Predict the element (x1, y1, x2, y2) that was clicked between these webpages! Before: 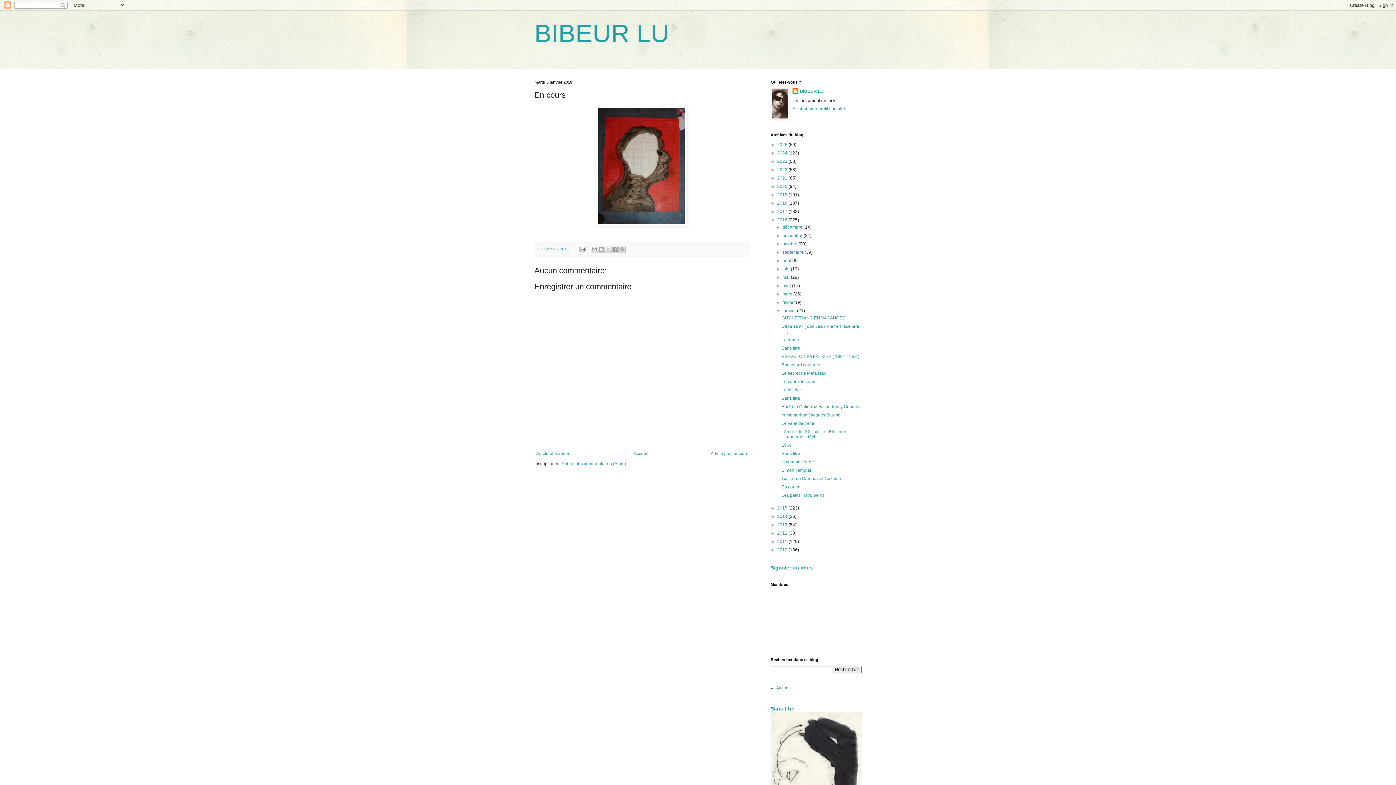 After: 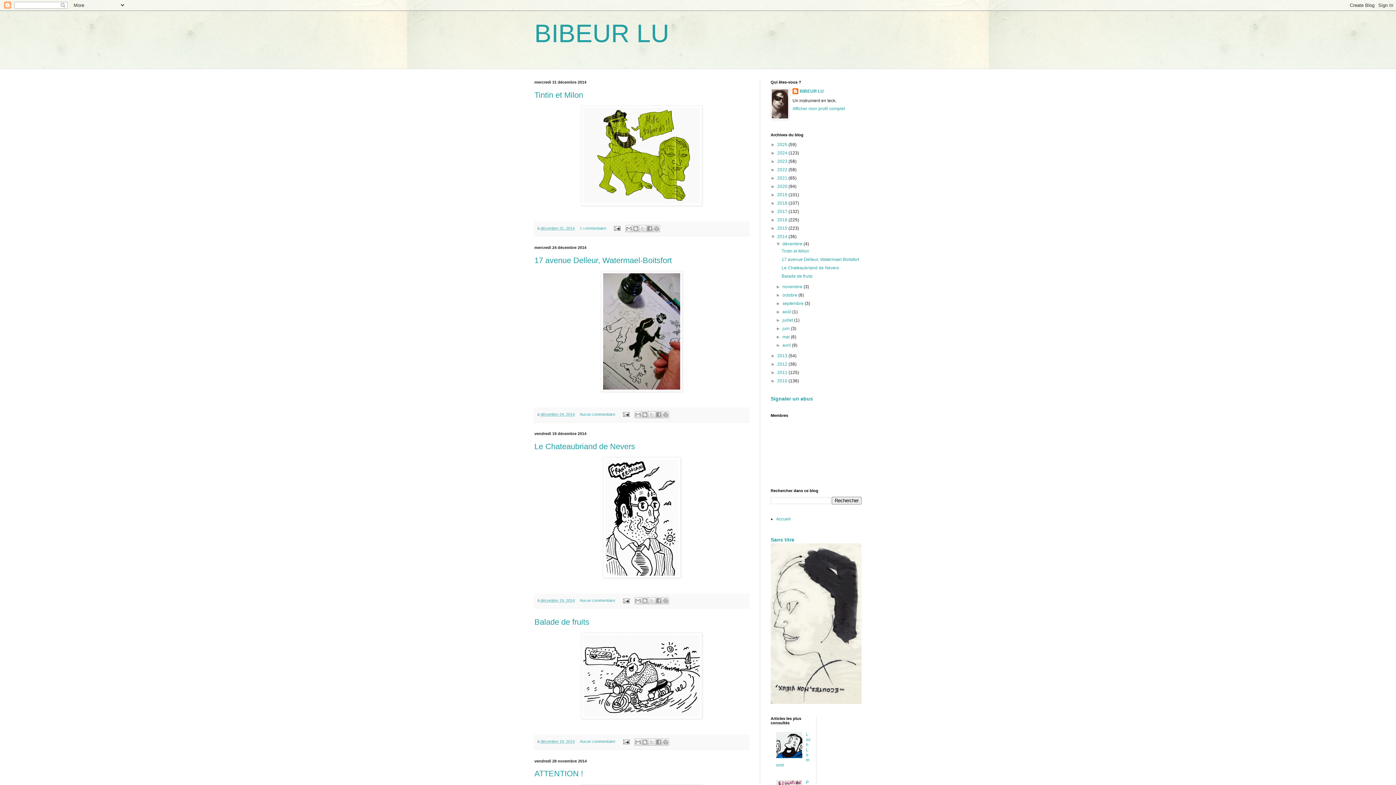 Action: label: 2014  bbox: (777, 514, 788, 519)